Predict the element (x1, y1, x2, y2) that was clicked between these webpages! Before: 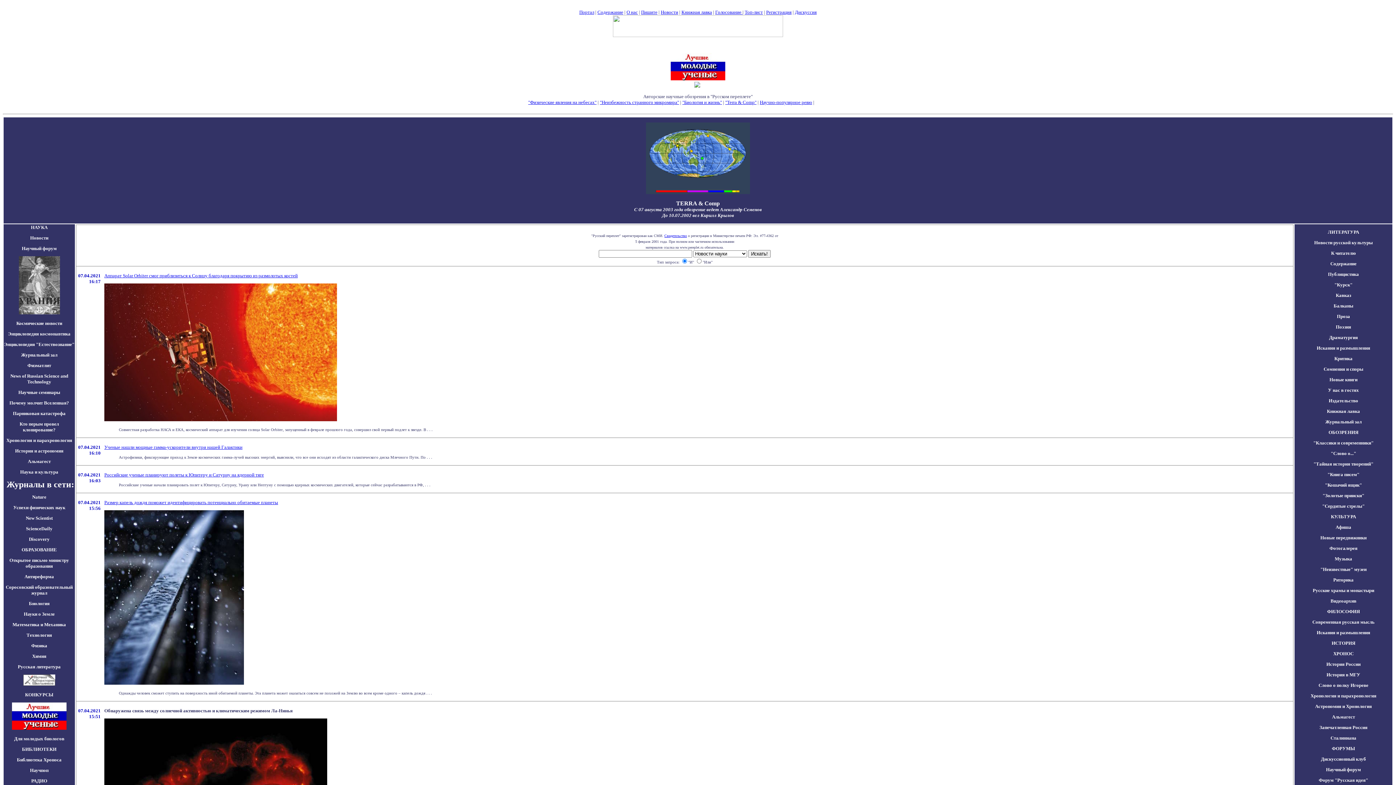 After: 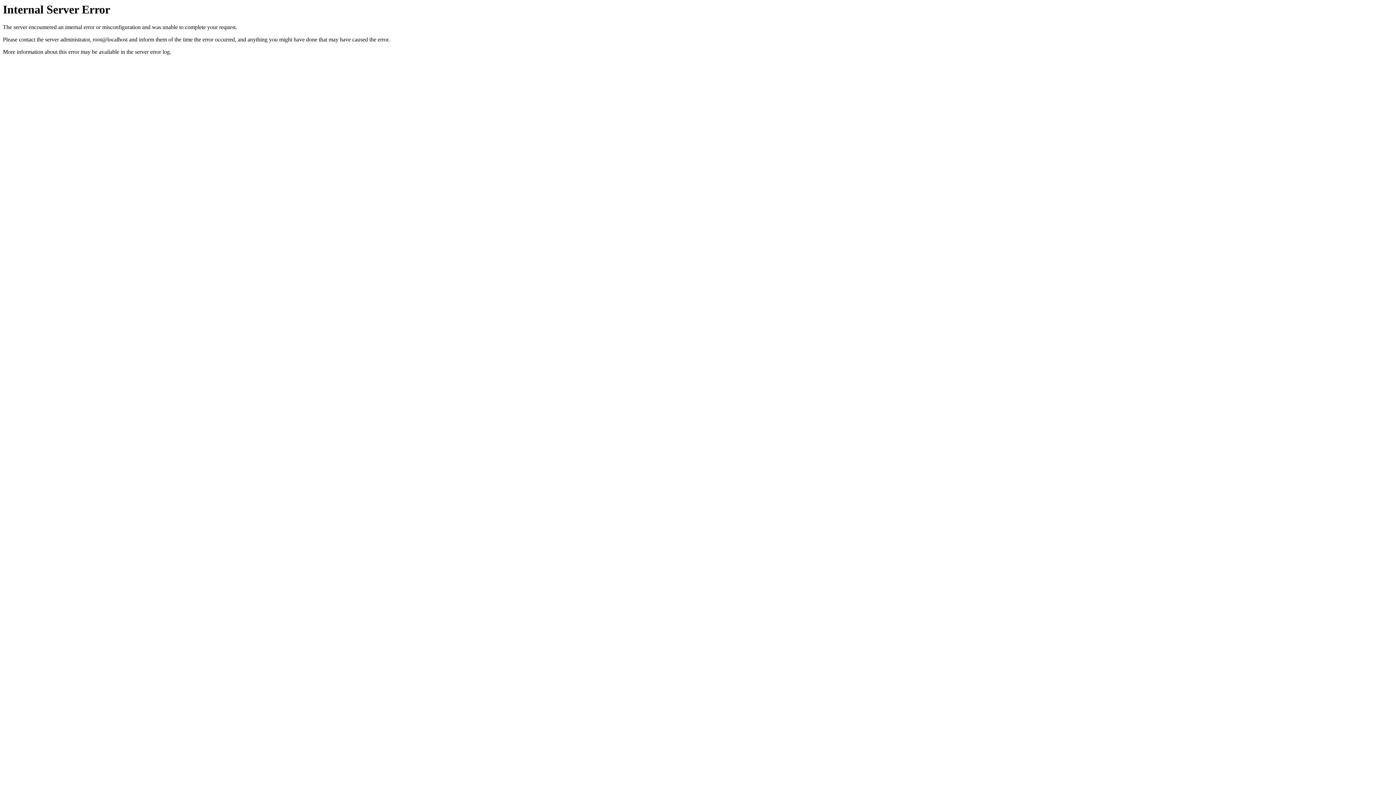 Action: bbox: (744, 9, 763, 14) label: Топ-лист